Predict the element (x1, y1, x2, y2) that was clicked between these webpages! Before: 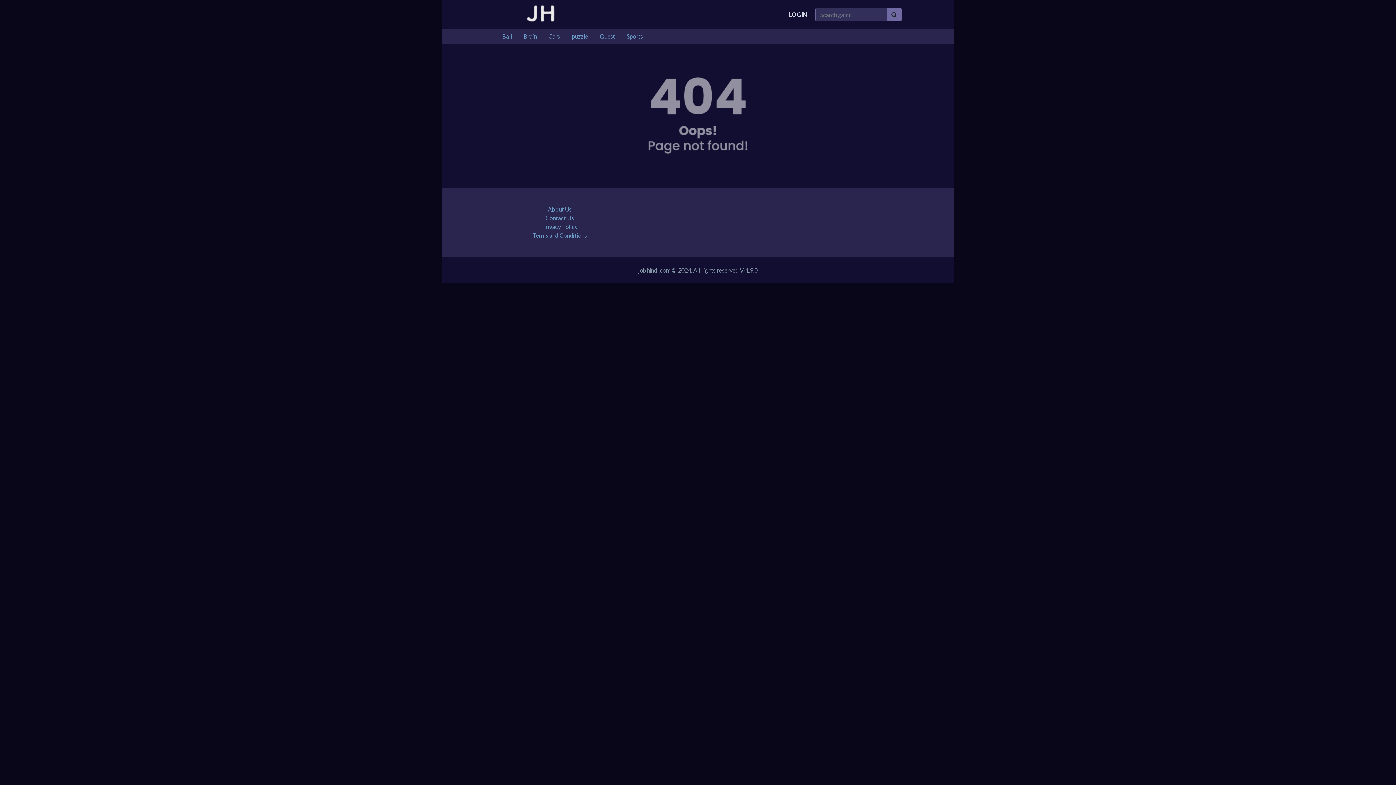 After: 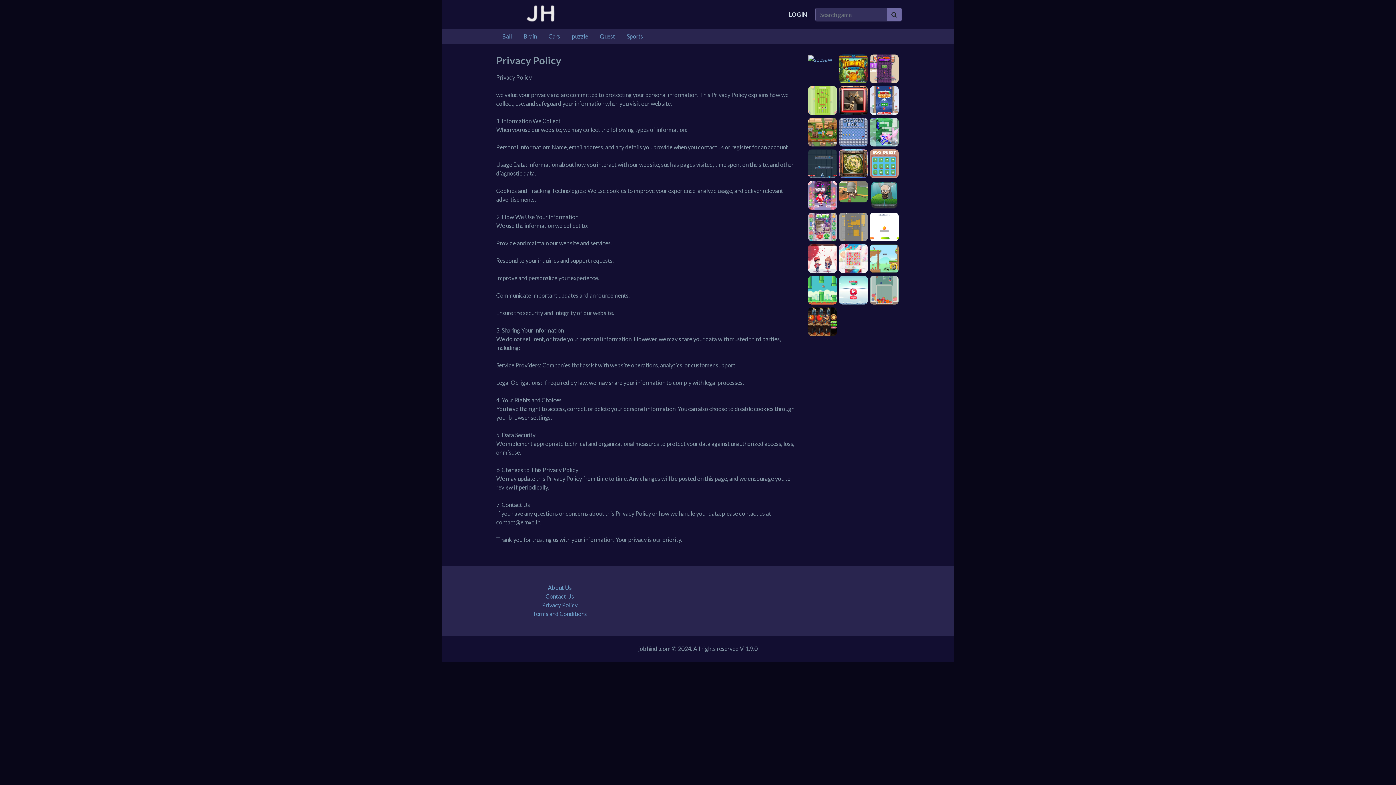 Action: bbox: (542, 223, 577, 230) label: Privacy Policy